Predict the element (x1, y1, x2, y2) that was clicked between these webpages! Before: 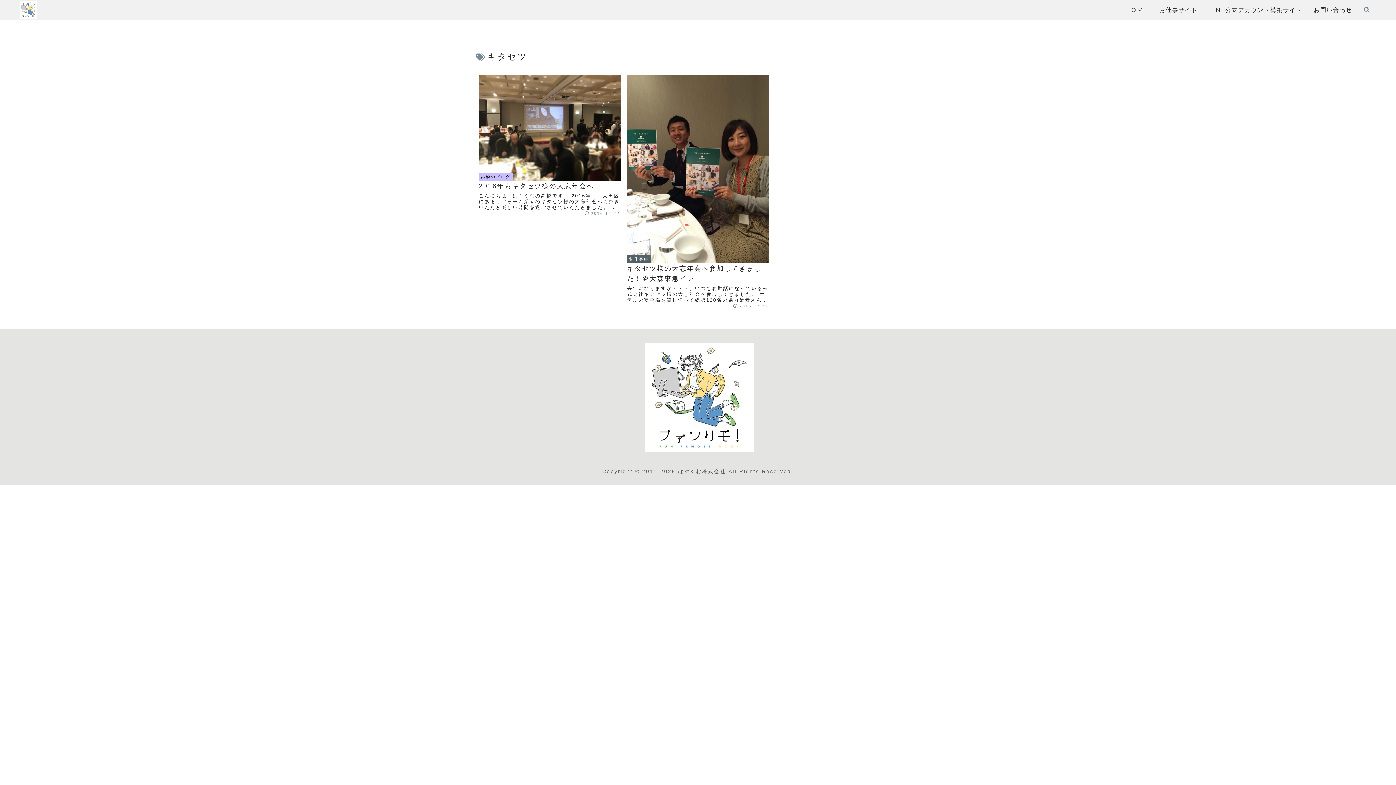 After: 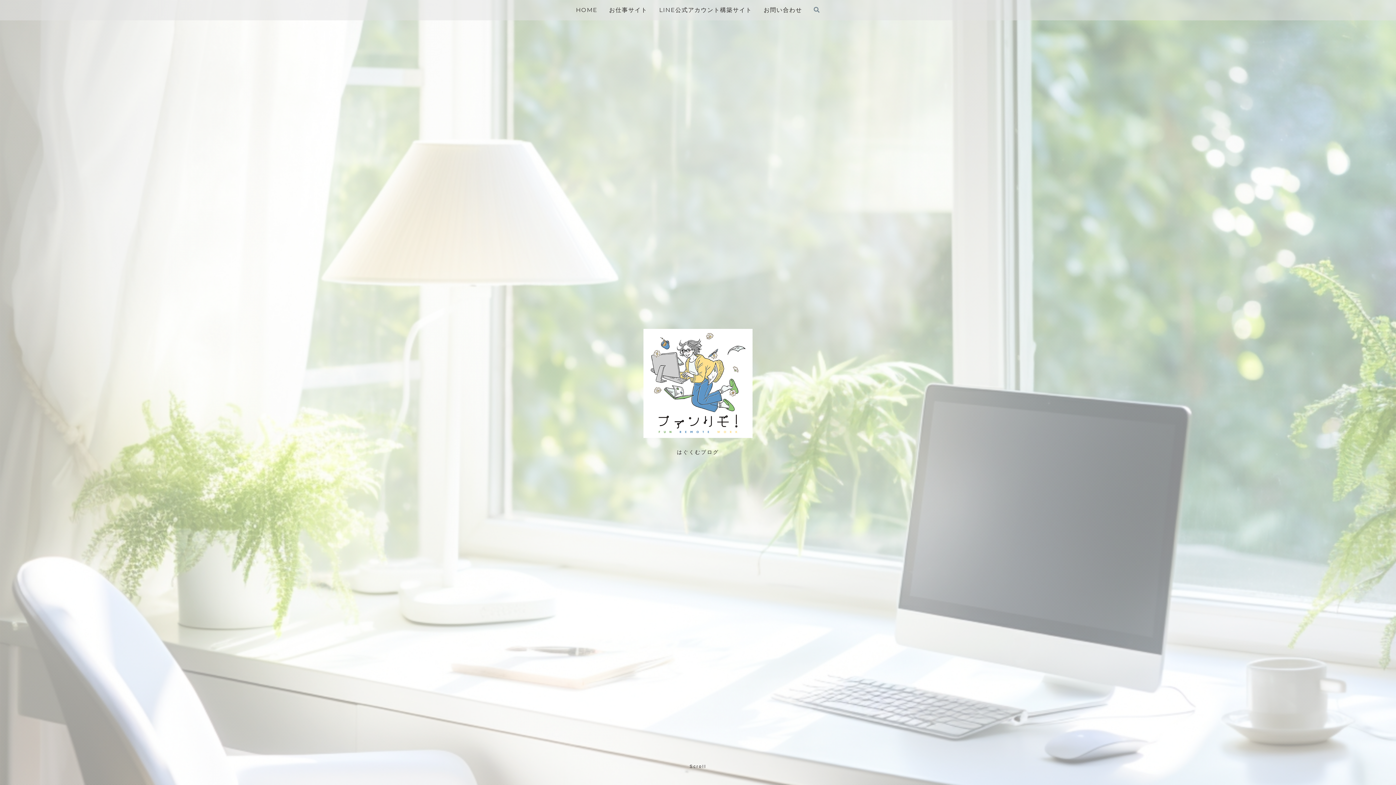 Action: label: HOME bbox: (1126, 2, 1147, 17)